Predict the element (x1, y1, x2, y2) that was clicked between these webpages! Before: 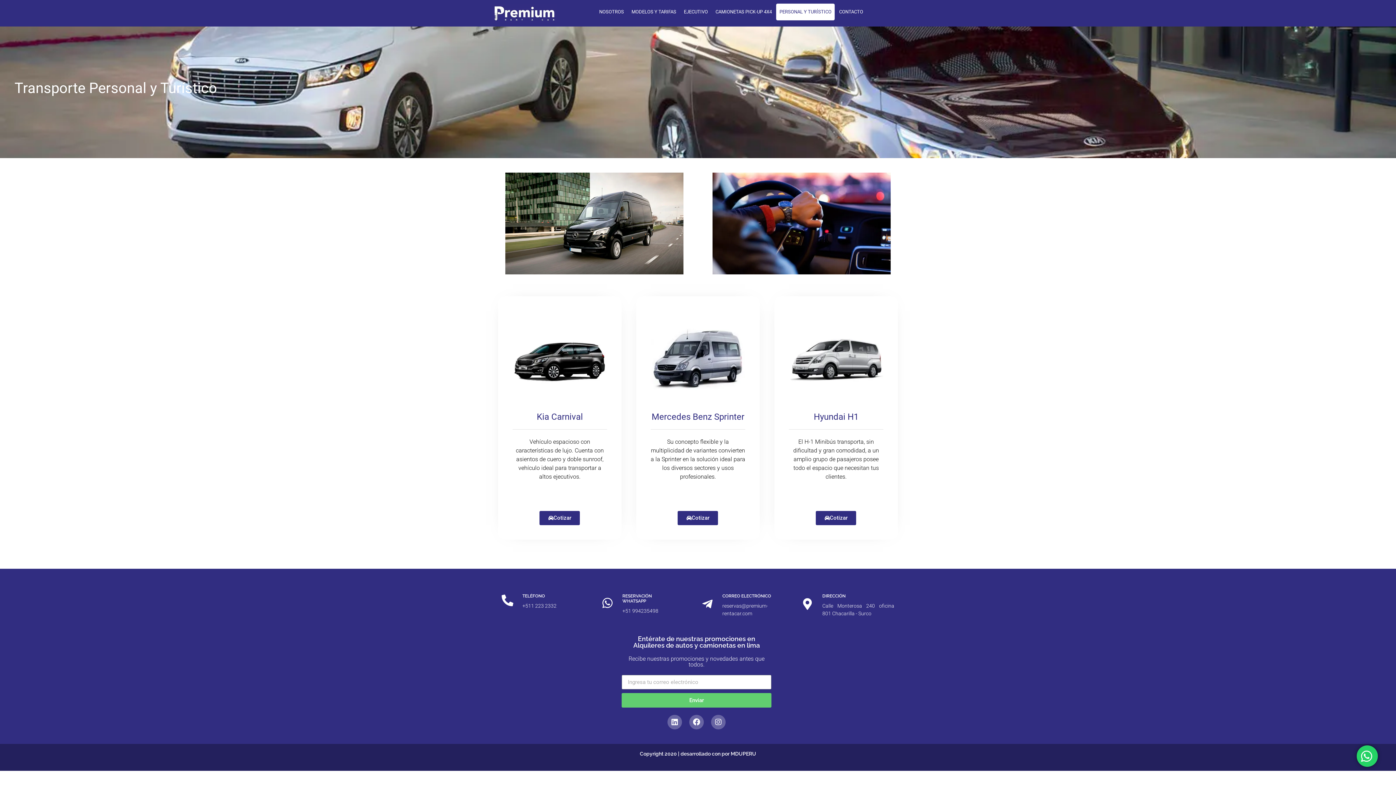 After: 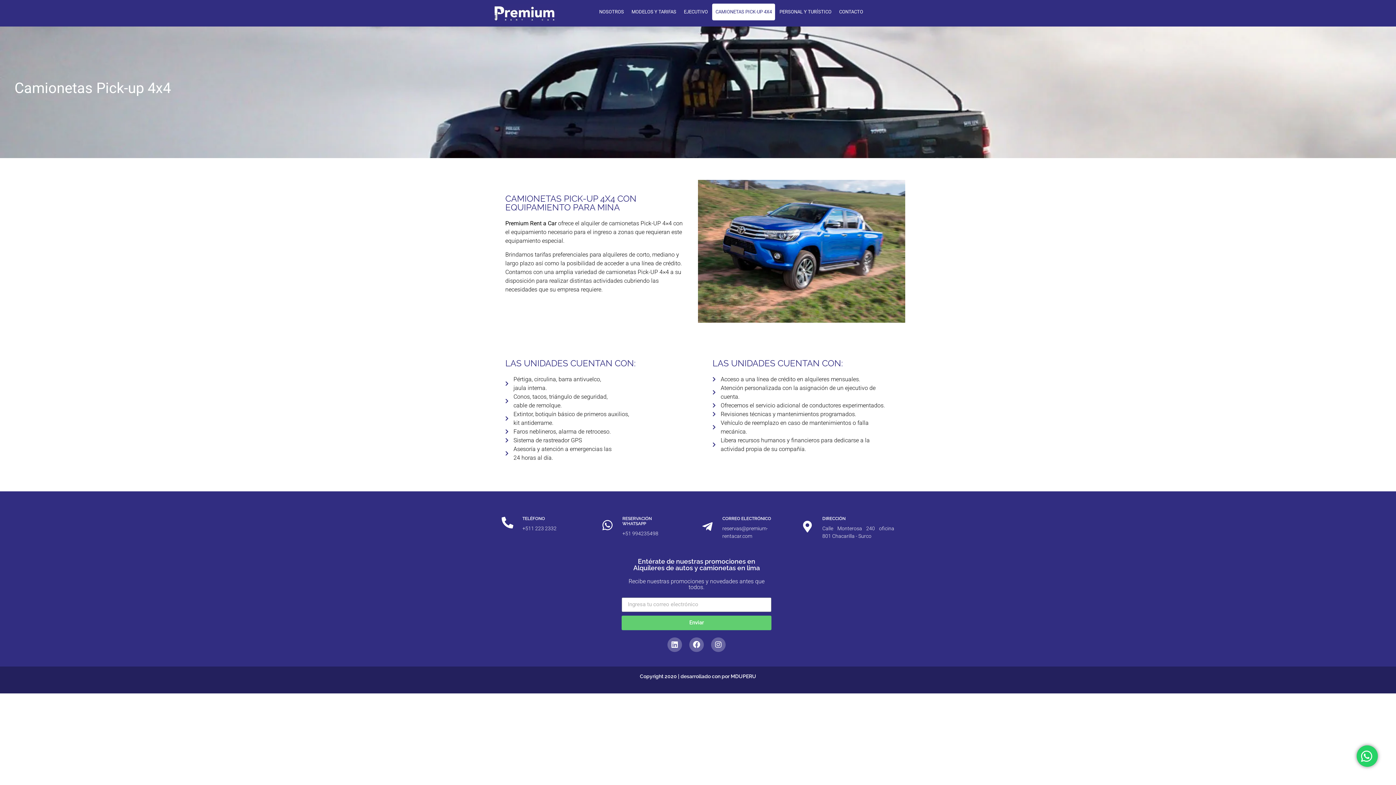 Action: bbox: (712, 3, 775, 20) label: CAMIONETAS PICK-UP 4X4